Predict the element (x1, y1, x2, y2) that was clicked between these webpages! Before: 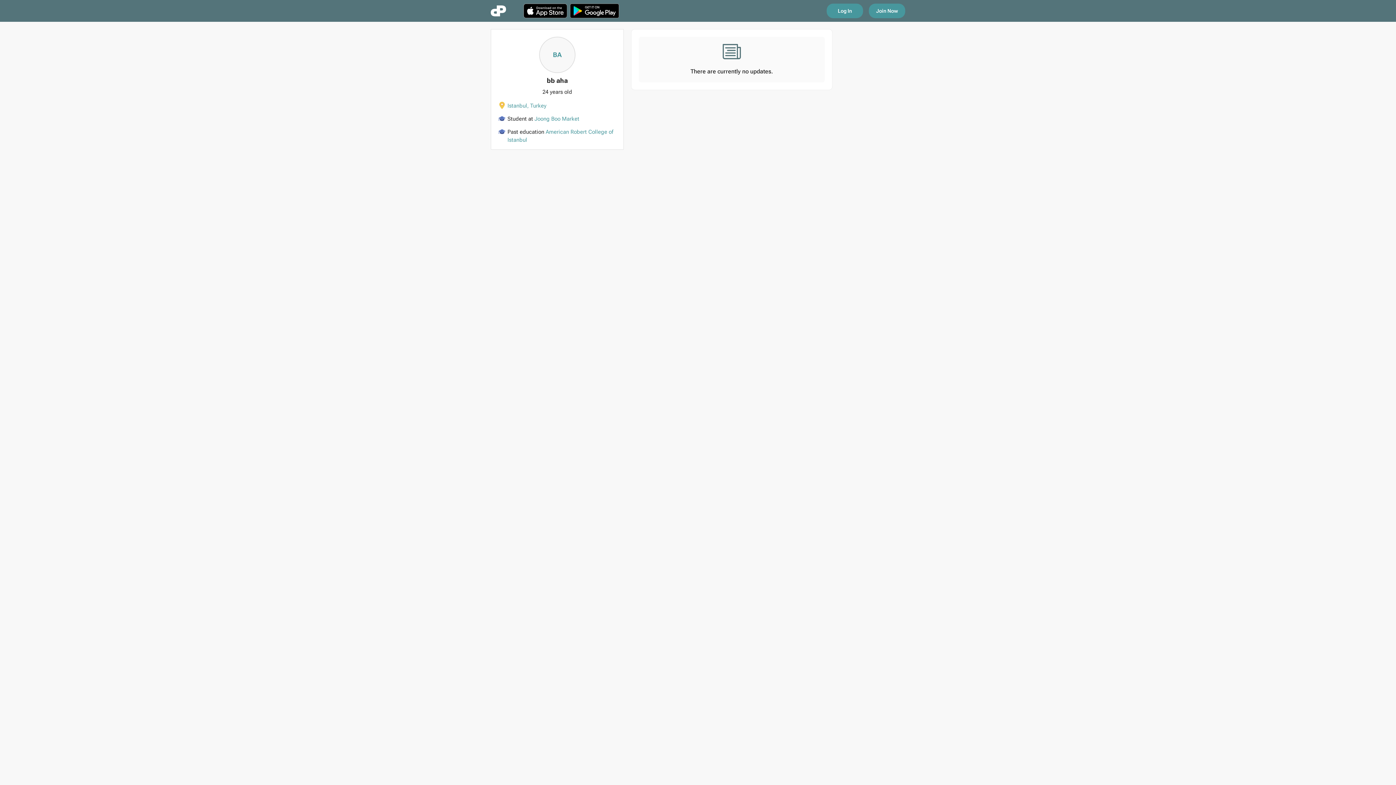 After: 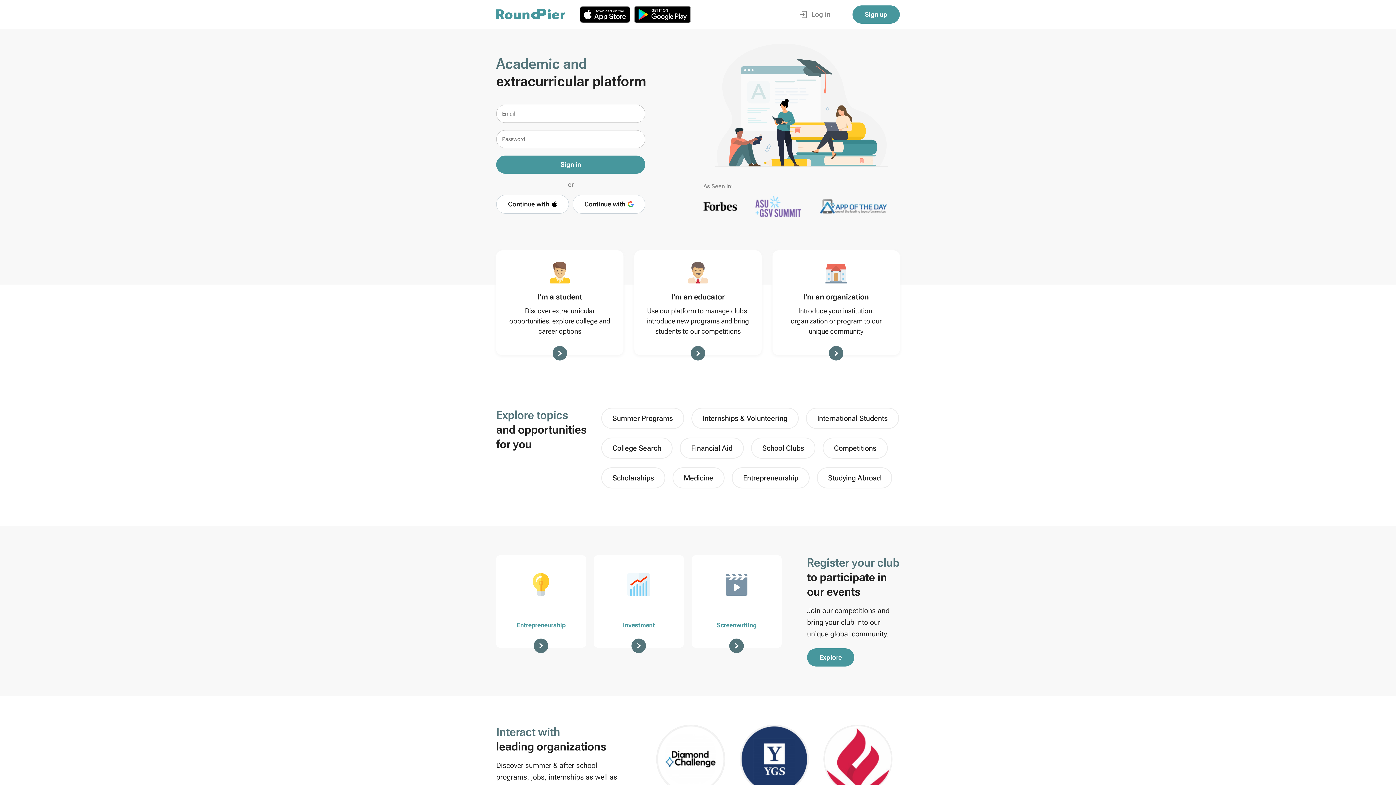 Action: label: Joong Boo Market bbox: (534, 115, 579, 122)